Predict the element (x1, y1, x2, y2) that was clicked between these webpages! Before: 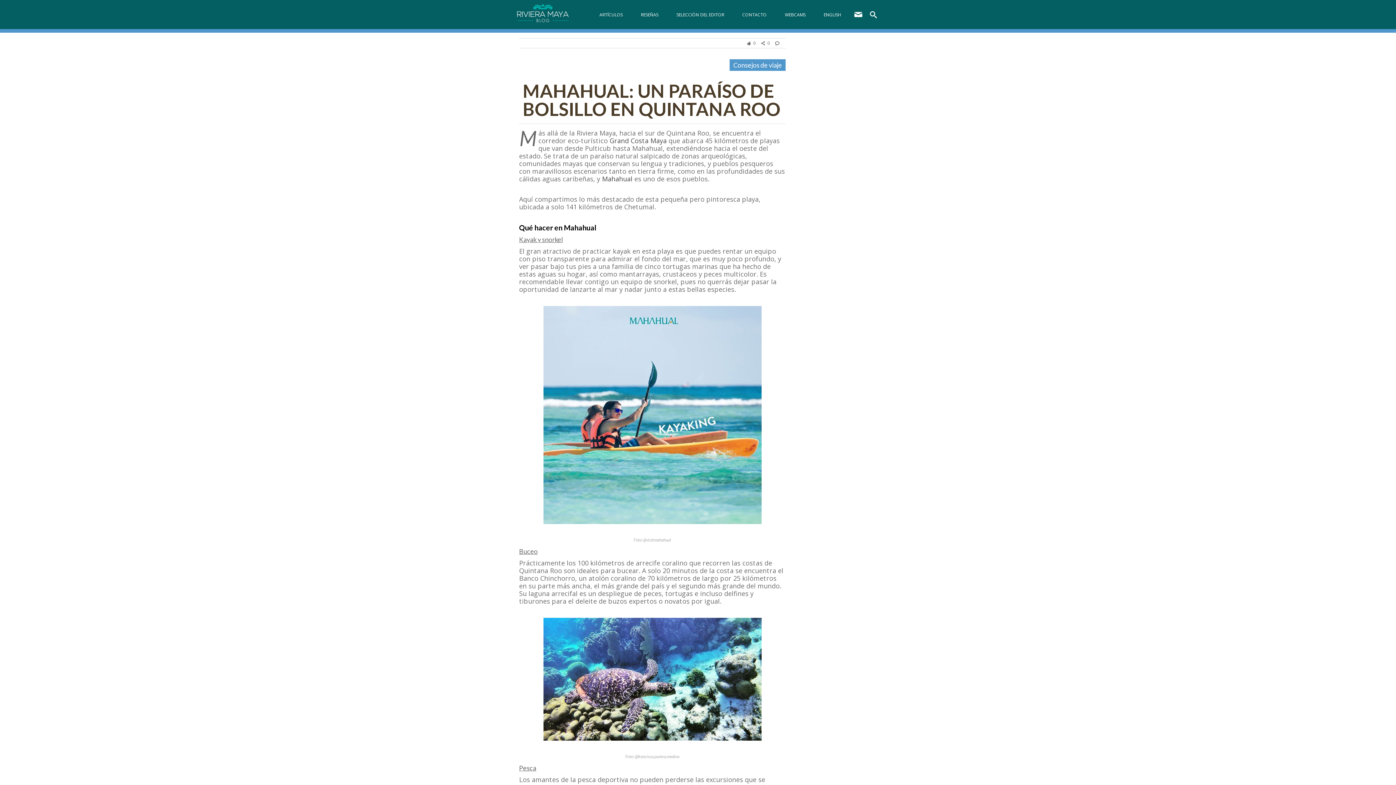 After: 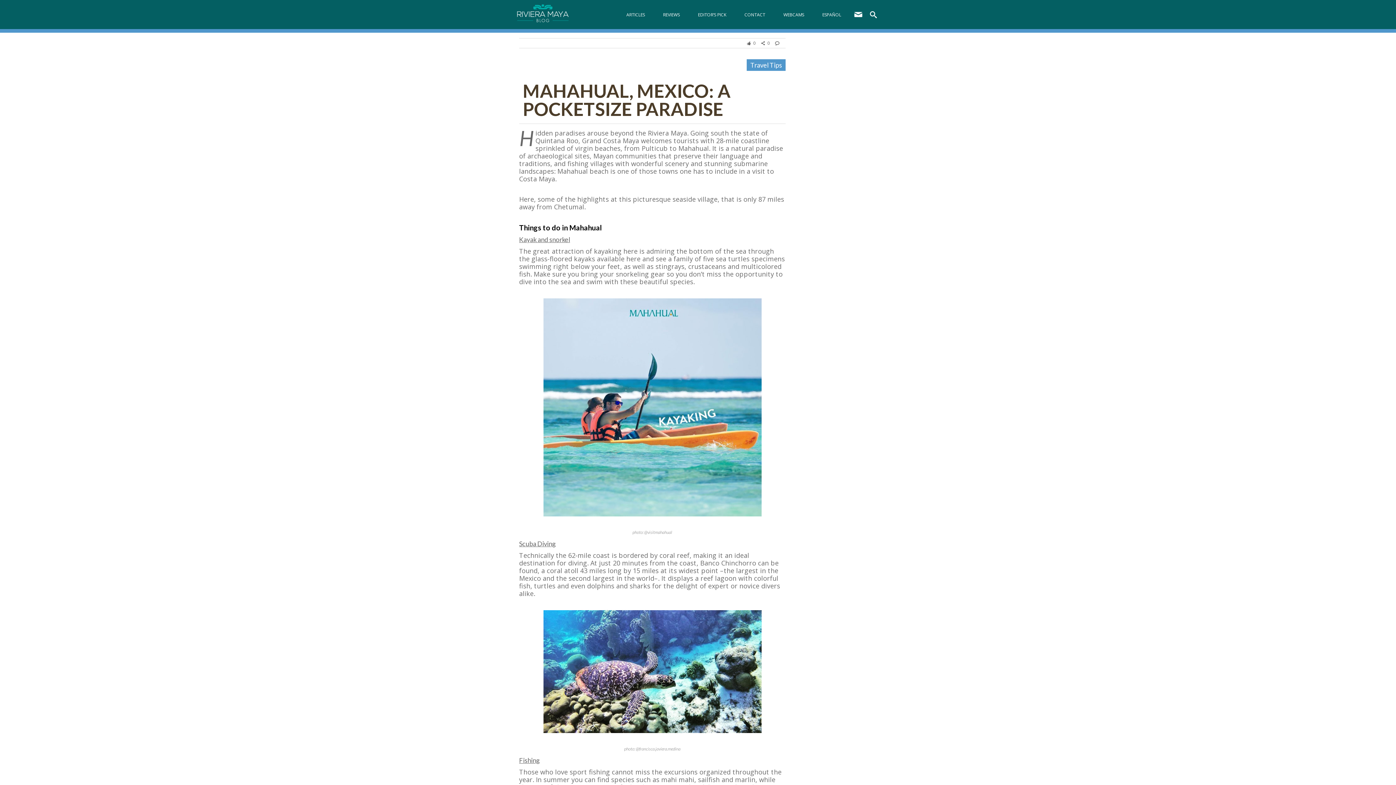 Action: label: ENGLISH bbox: (814, 0, 850, 29)